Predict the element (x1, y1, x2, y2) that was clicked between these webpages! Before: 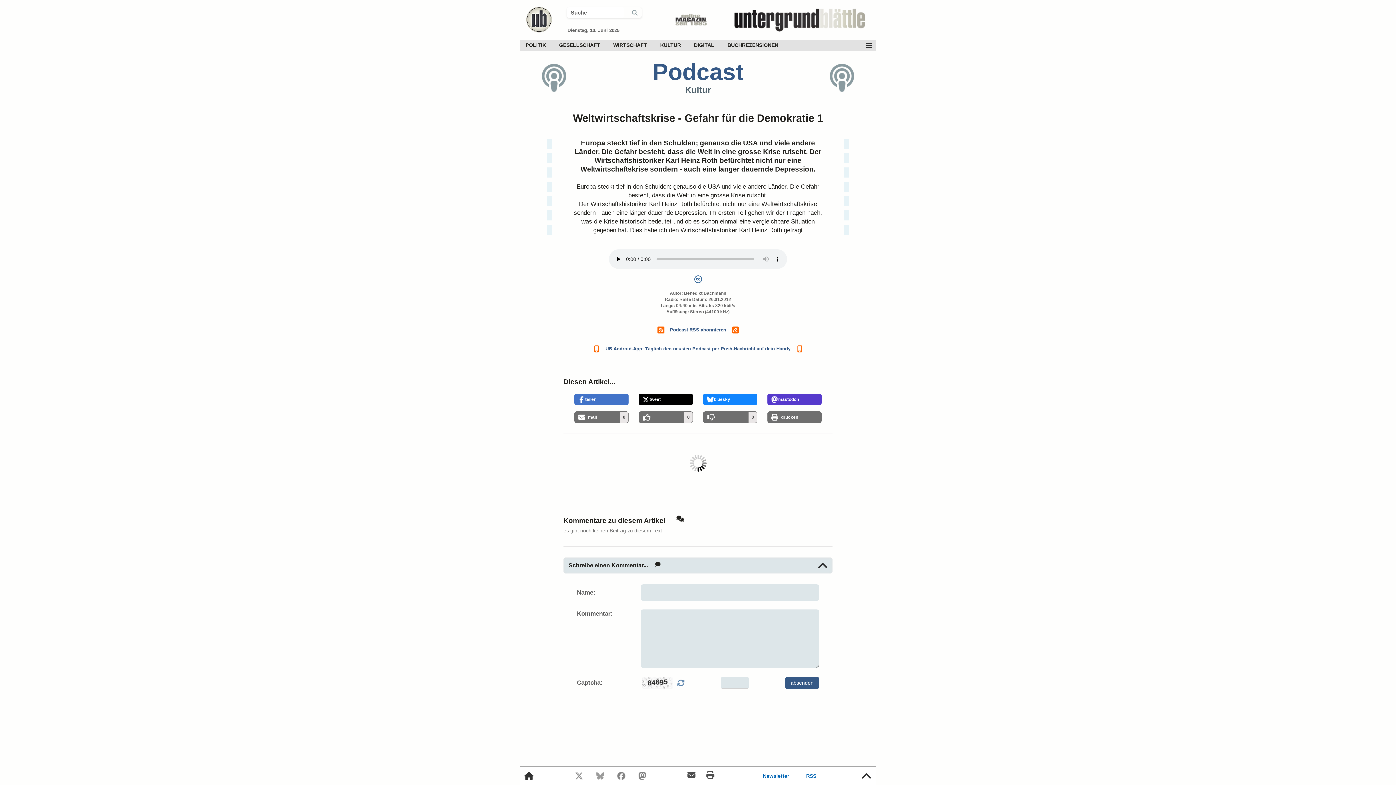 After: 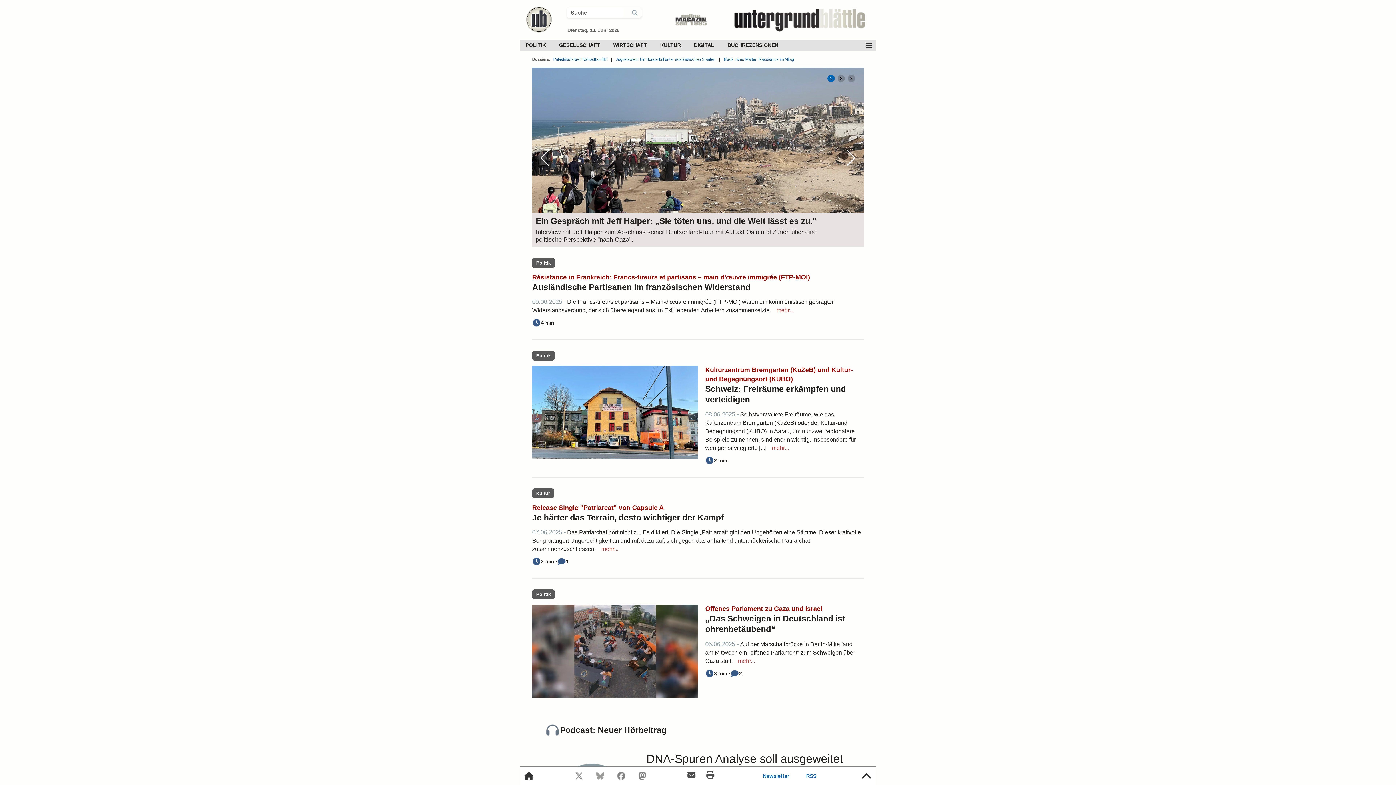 Action: bbox: (723, 0, 876, 34)